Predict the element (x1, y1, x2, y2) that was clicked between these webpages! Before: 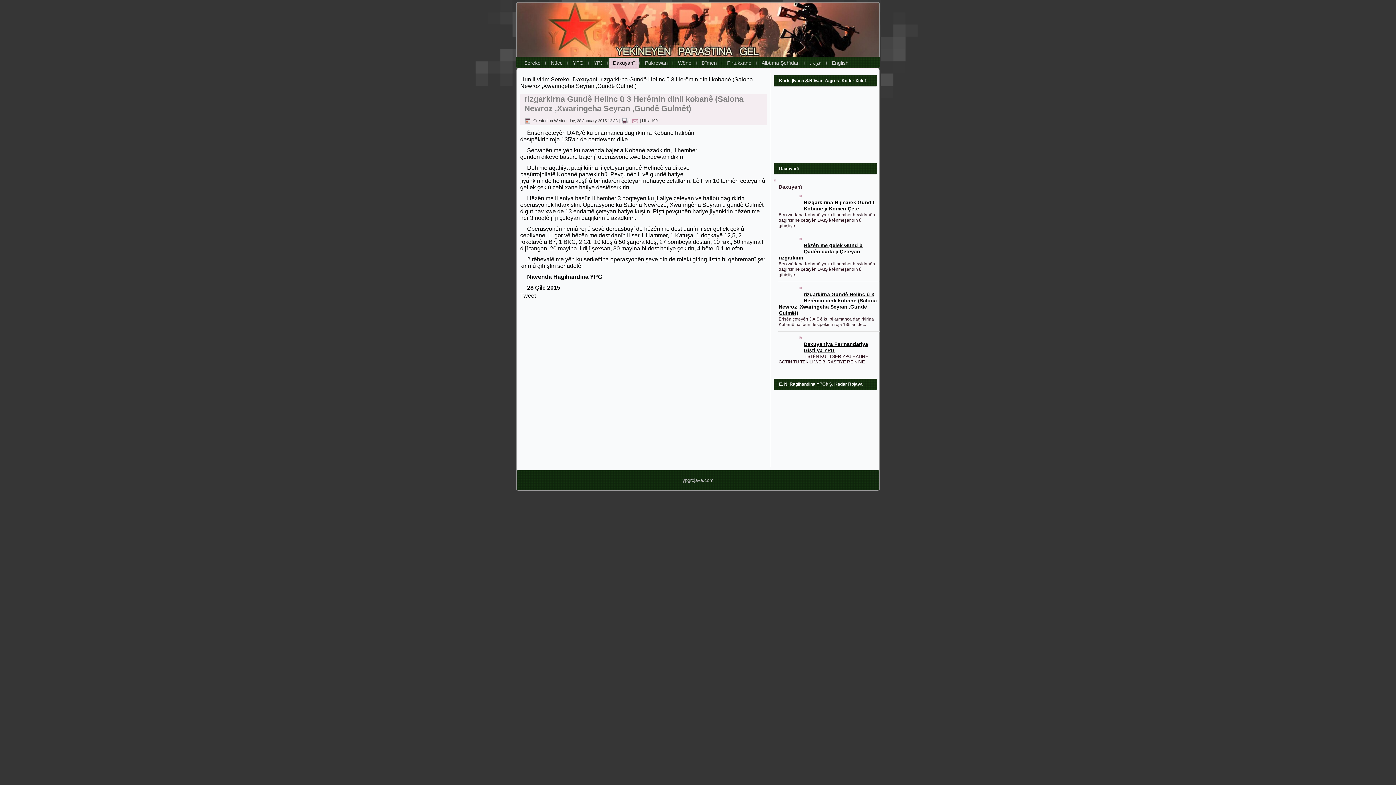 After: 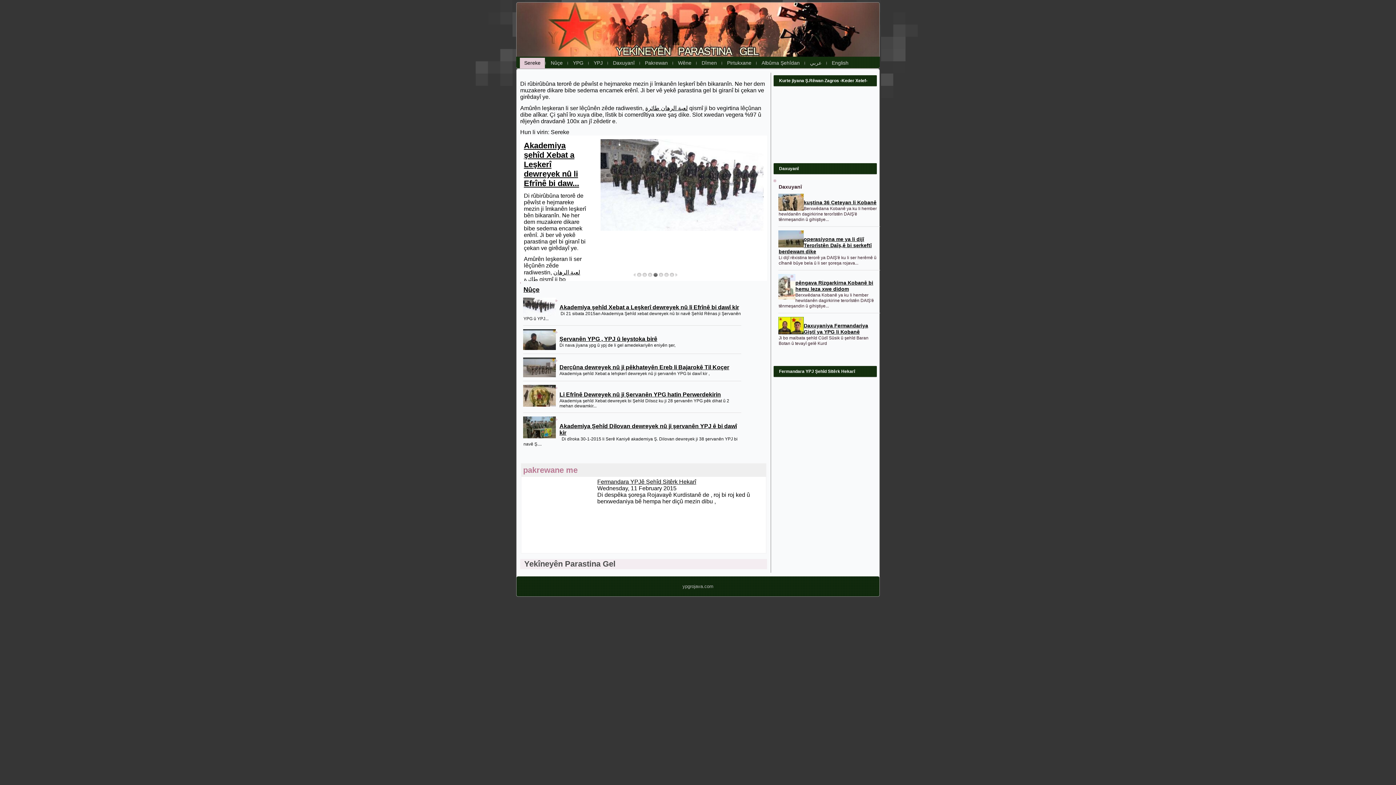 Action: bbox: (778, 242, 862, 260) label: Hêzên me gelek Gund û Qadên cuda ji Çeteyan rizgarkirin